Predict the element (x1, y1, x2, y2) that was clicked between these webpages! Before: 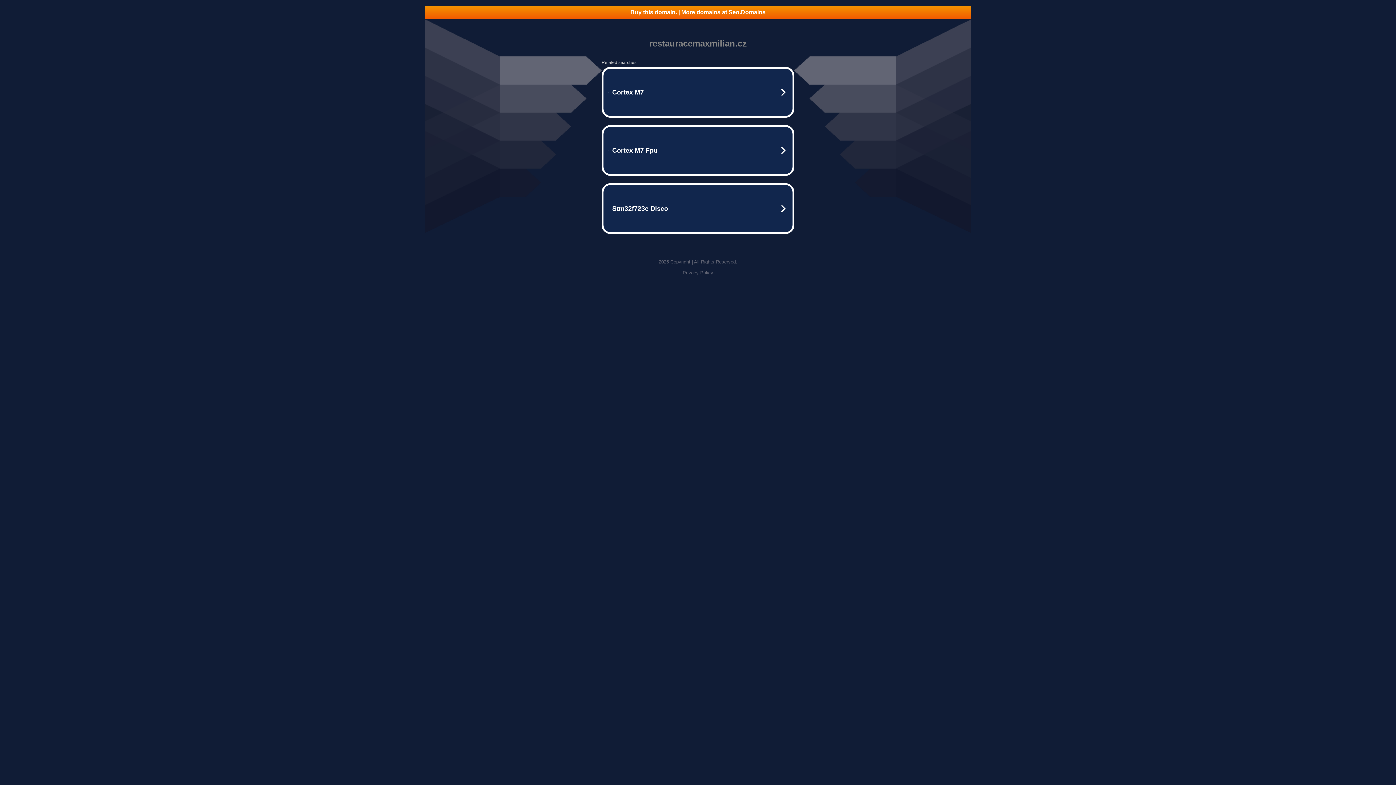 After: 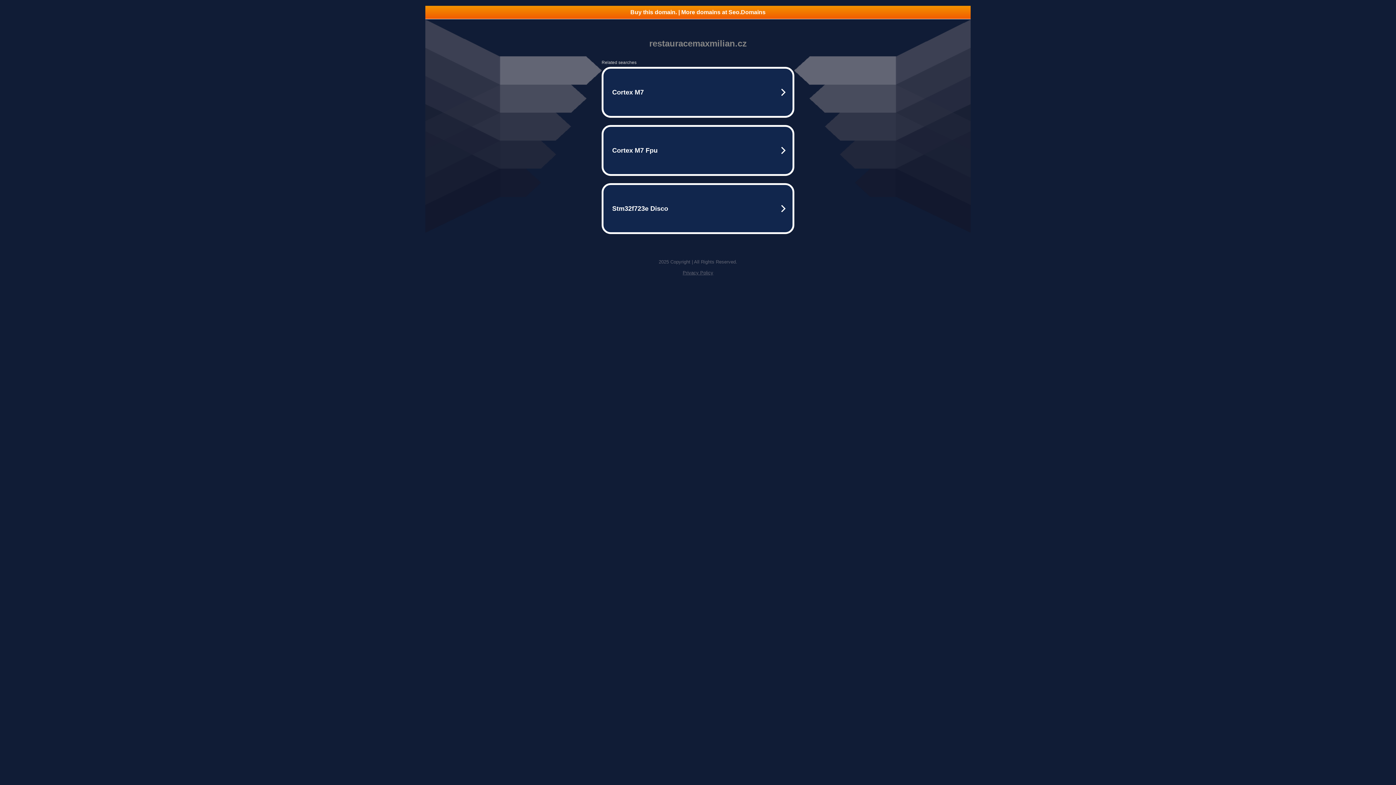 Action: label: Buy this domain. | More domains at Seo.Domains bbox: (425, 5, 970, 18)